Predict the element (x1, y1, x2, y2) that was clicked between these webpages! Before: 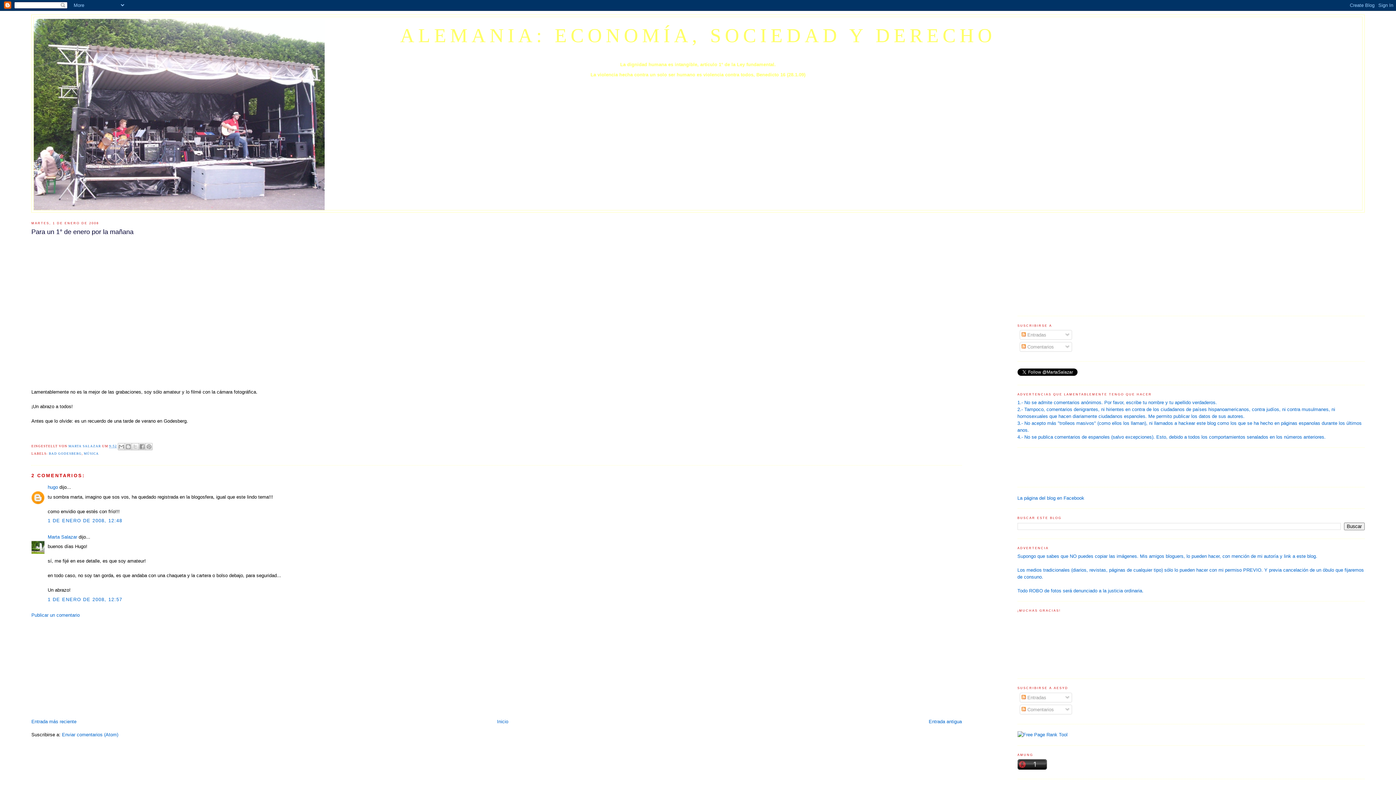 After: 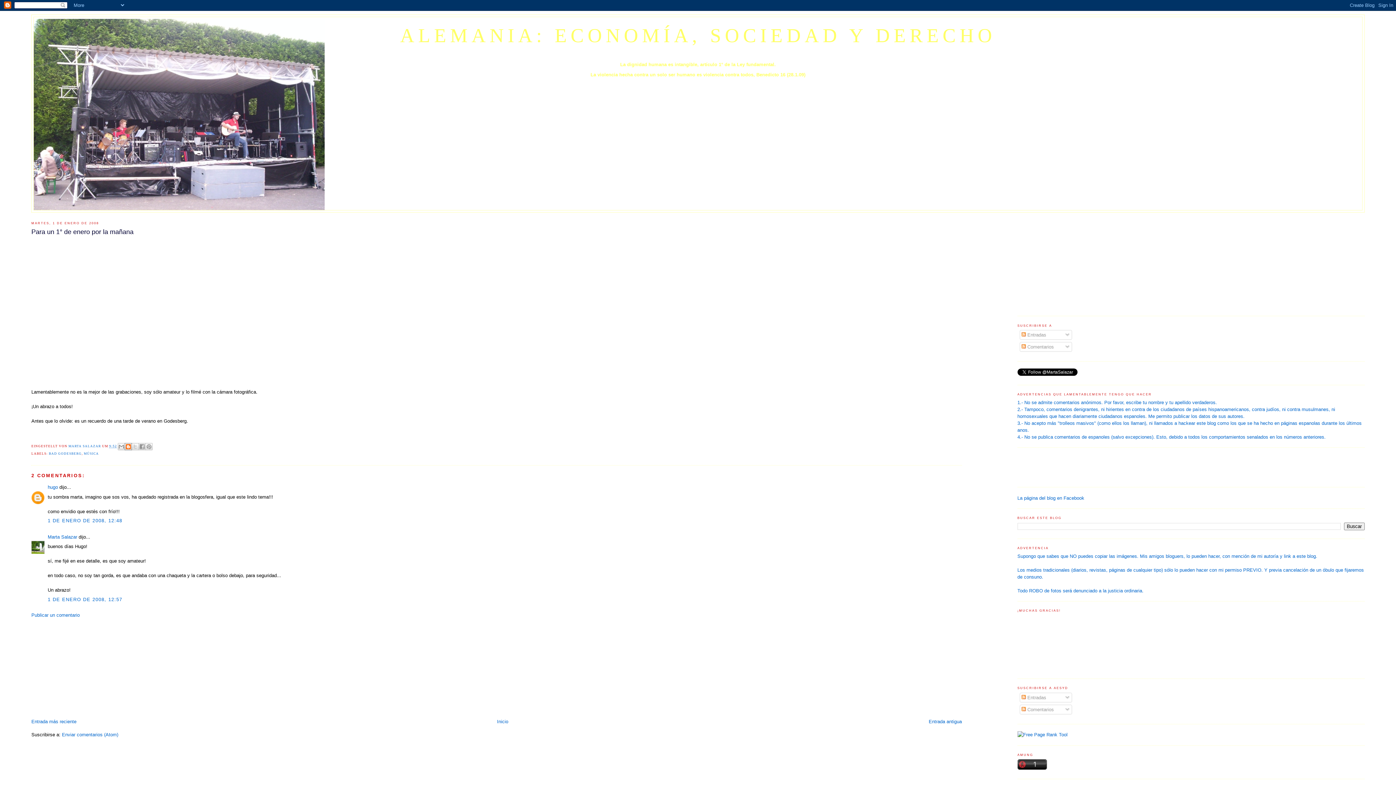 Action: label: ESCRIBE UN BLOG bbox: (124, 443, 131, 450)